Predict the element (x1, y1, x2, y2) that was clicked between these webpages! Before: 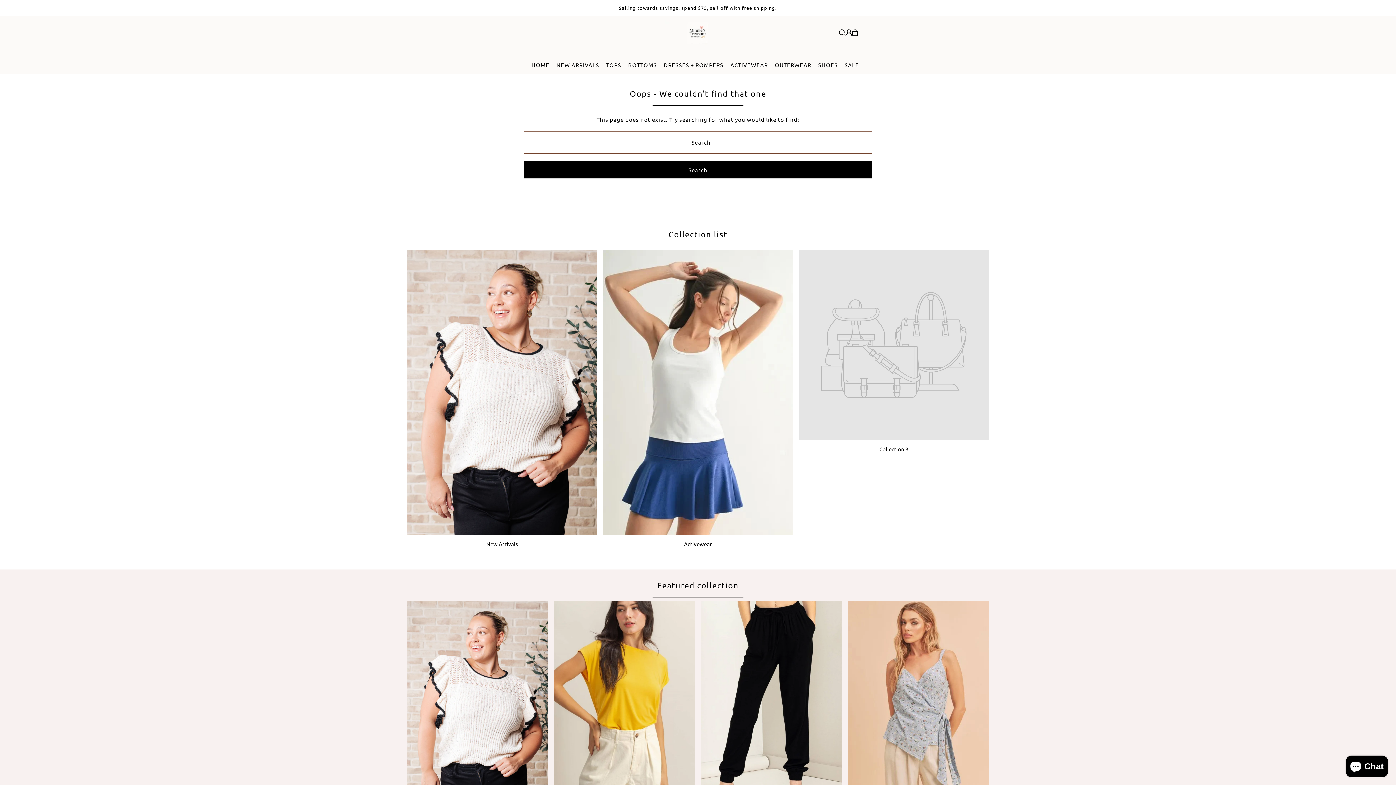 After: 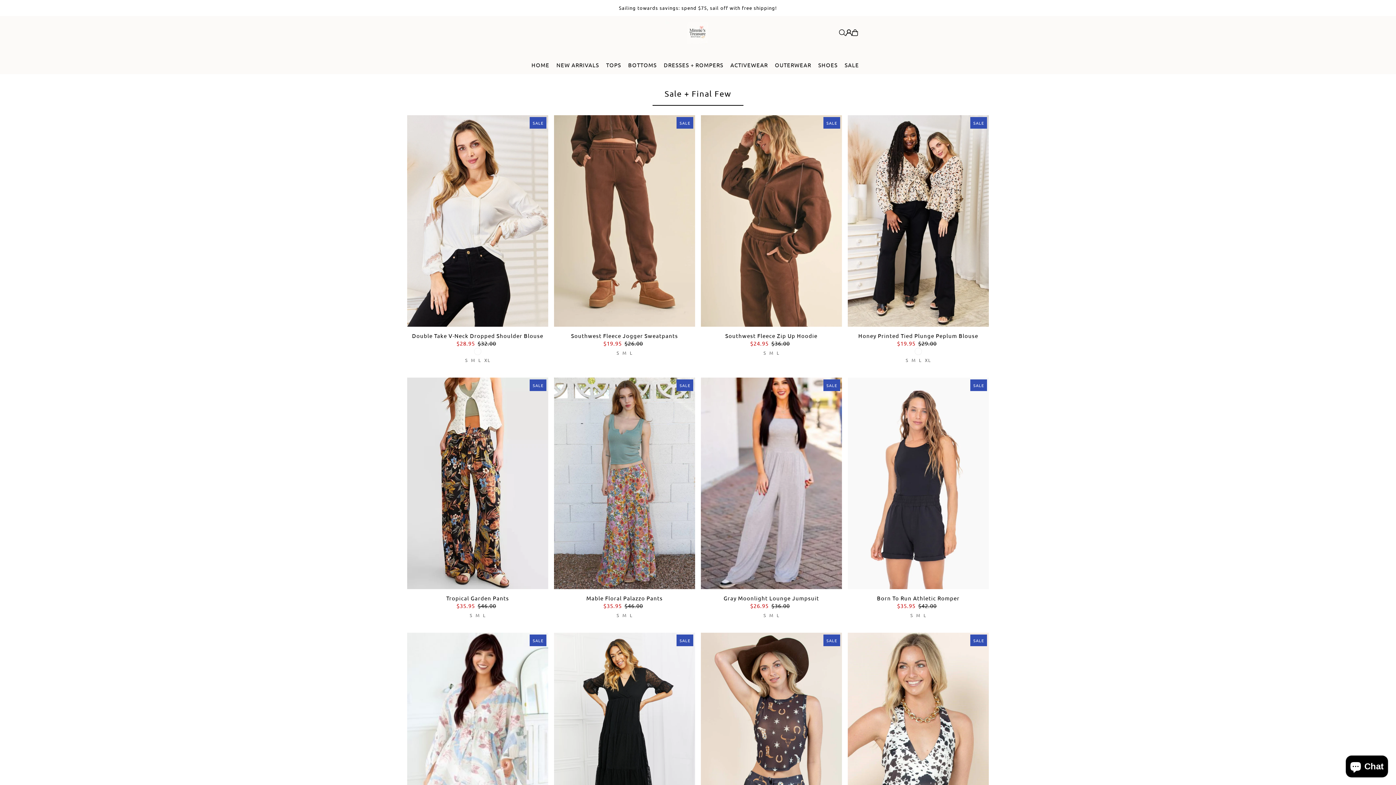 Action: bbox: (844, 56, 859, 74) label: SALE